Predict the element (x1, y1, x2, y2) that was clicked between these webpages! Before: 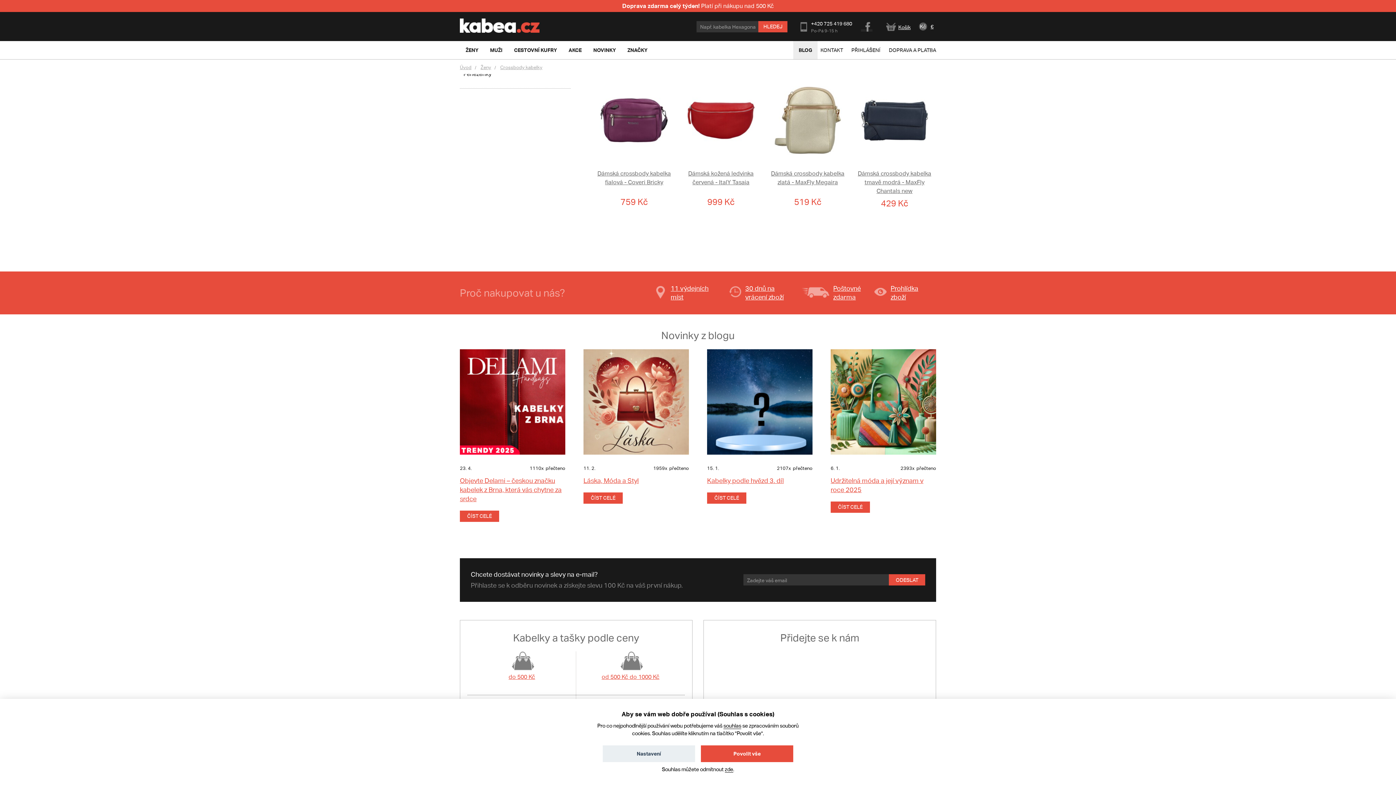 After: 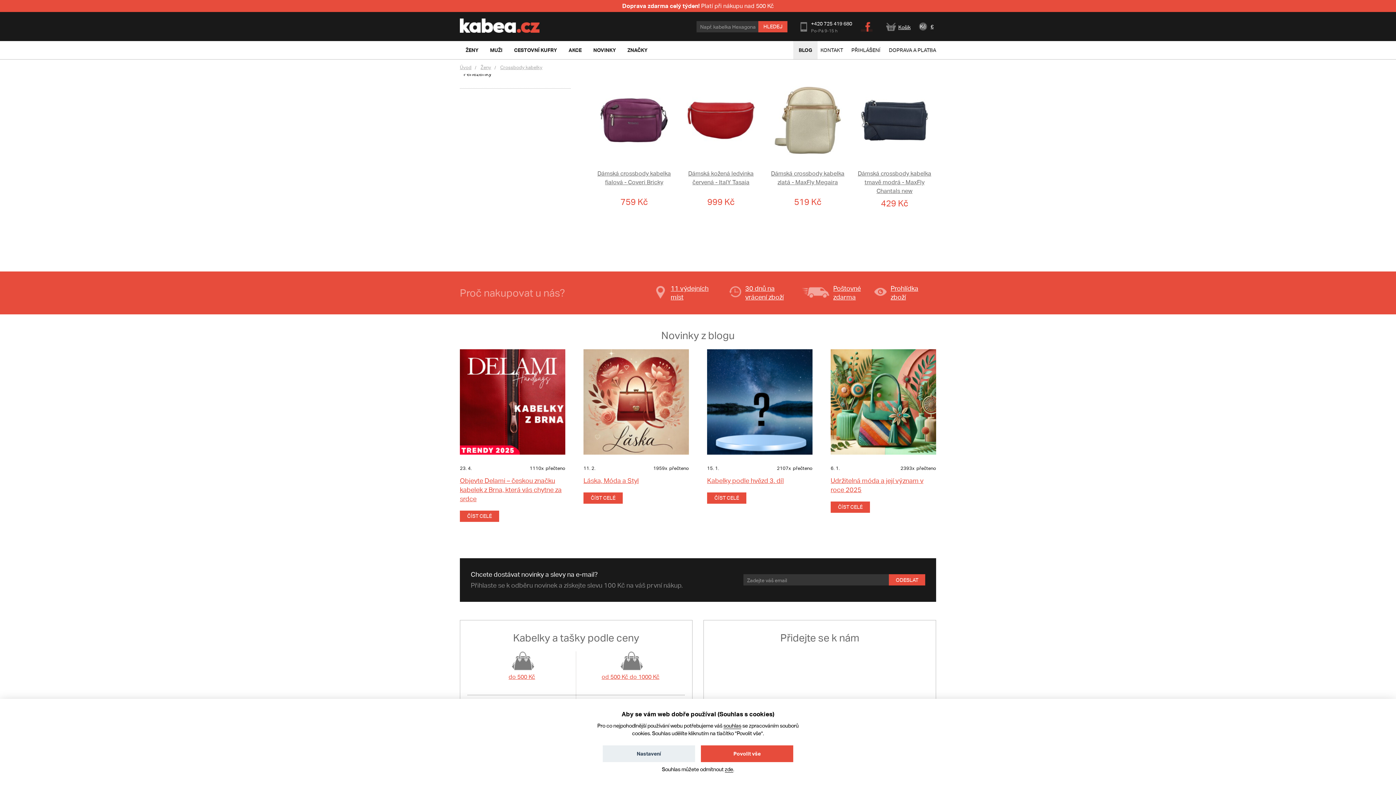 Action: label: Facebook bbox: (861, 20, 873, 31)